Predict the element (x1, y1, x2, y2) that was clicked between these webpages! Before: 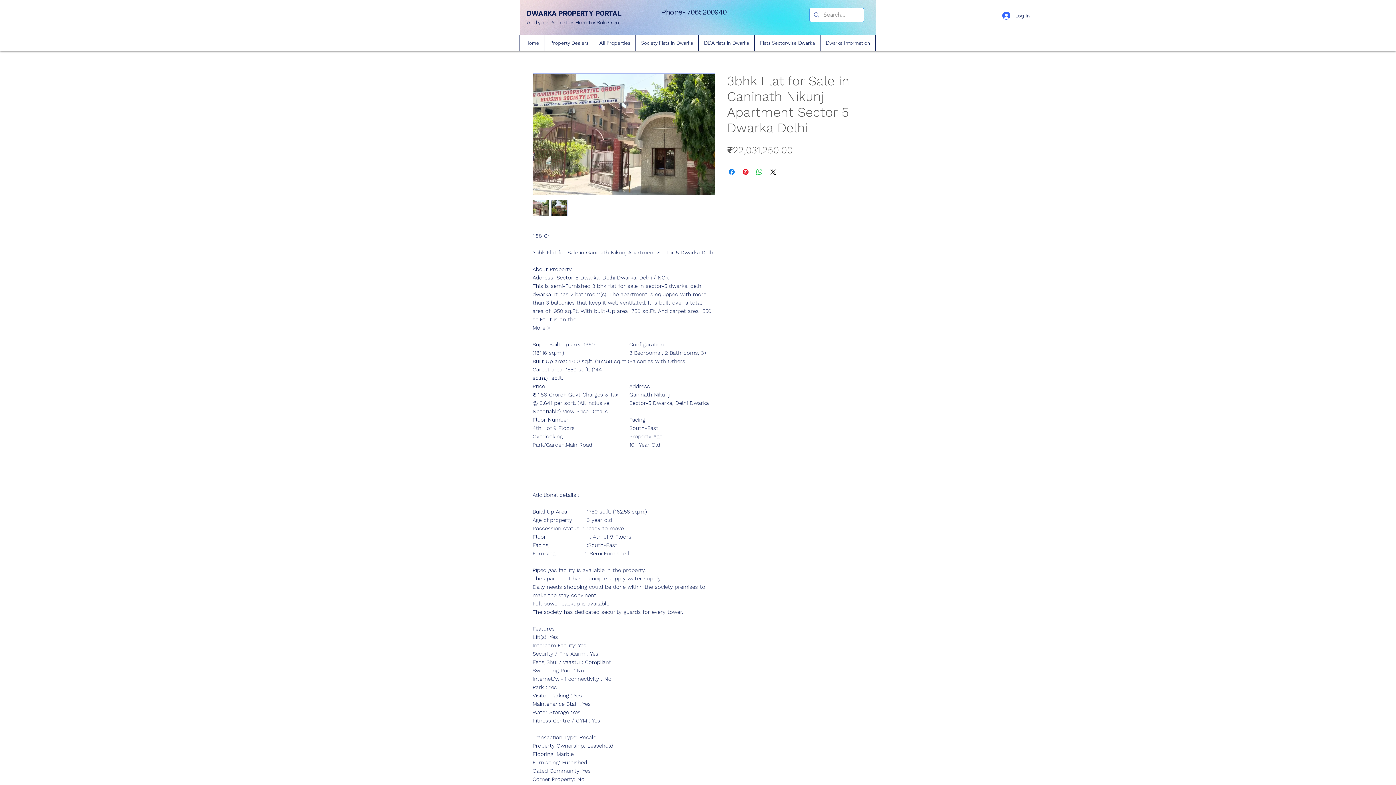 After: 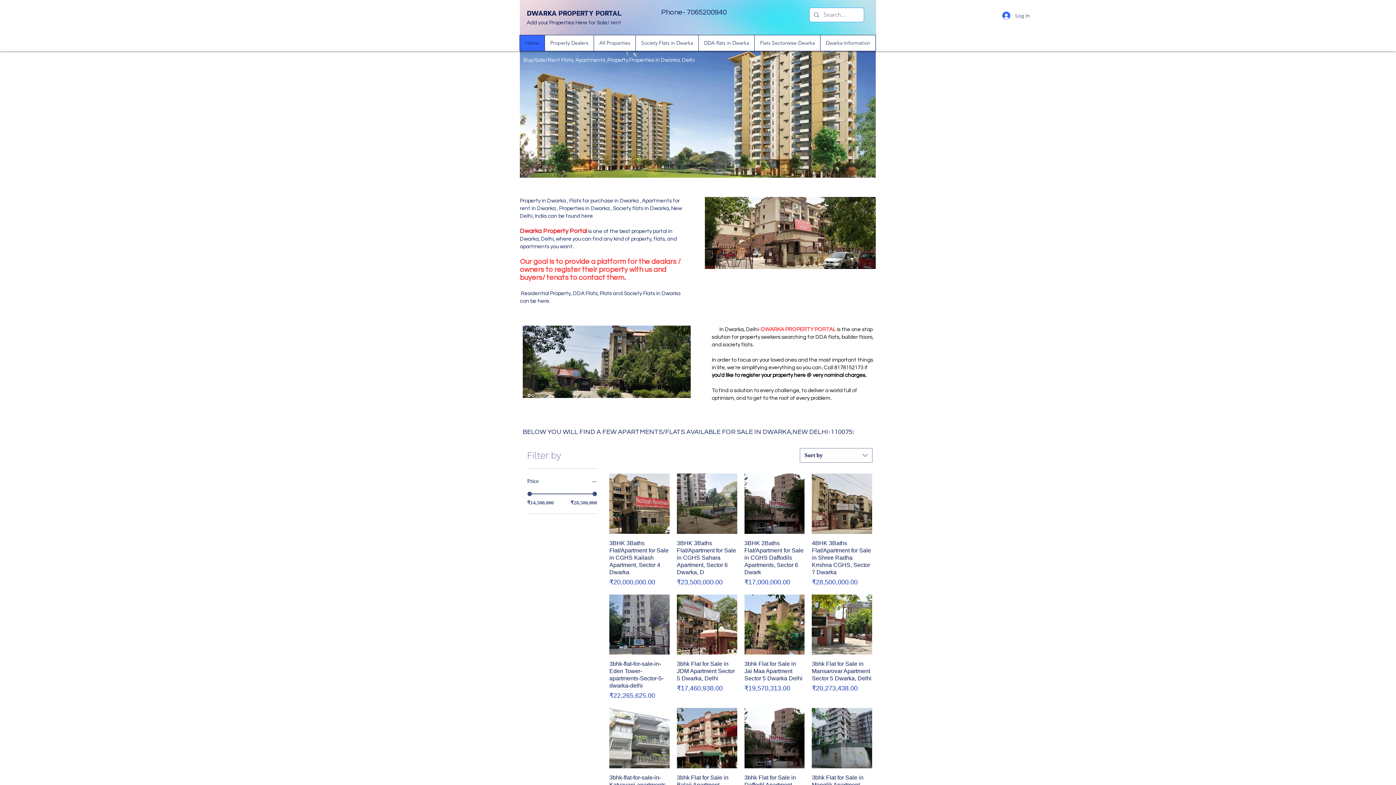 Action: bbox: (520, 35, 544, 50) label: Home